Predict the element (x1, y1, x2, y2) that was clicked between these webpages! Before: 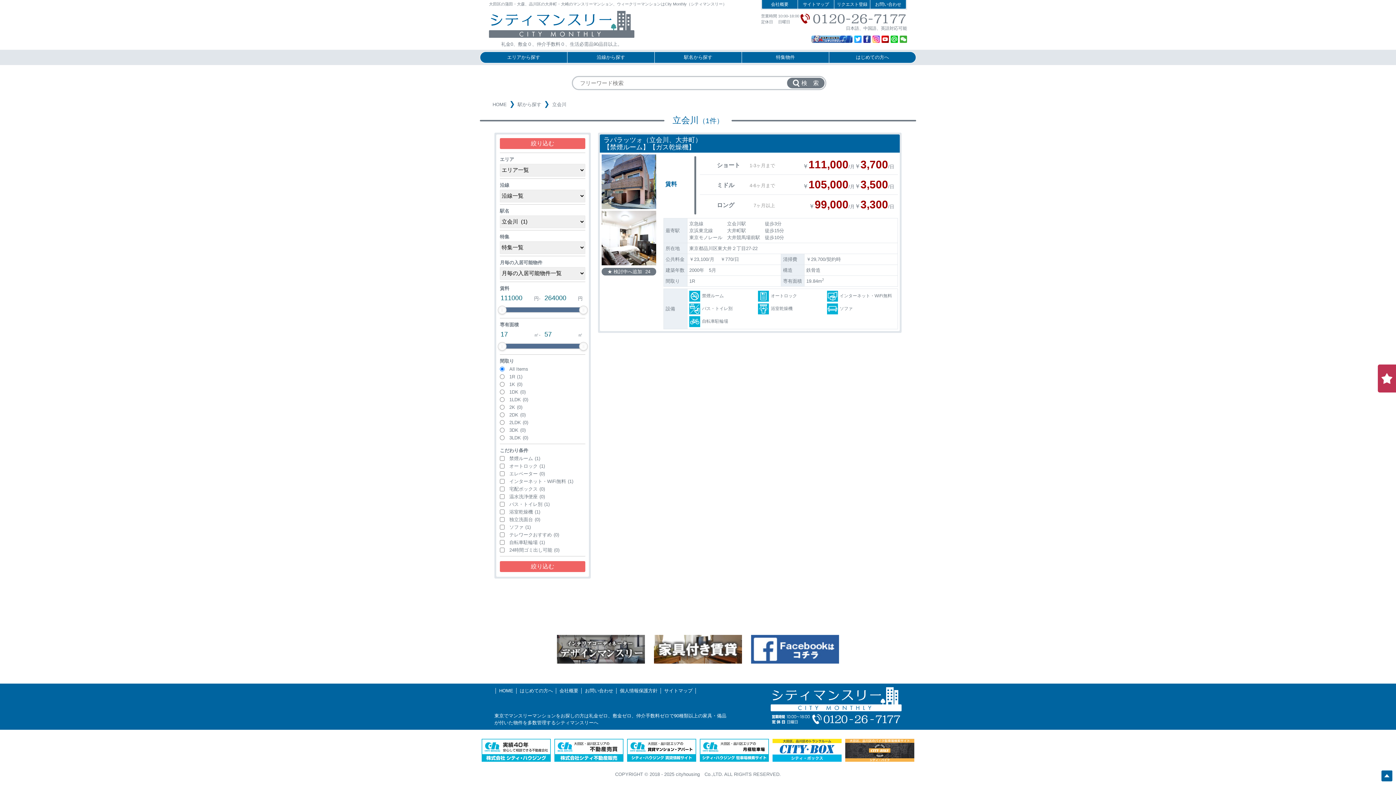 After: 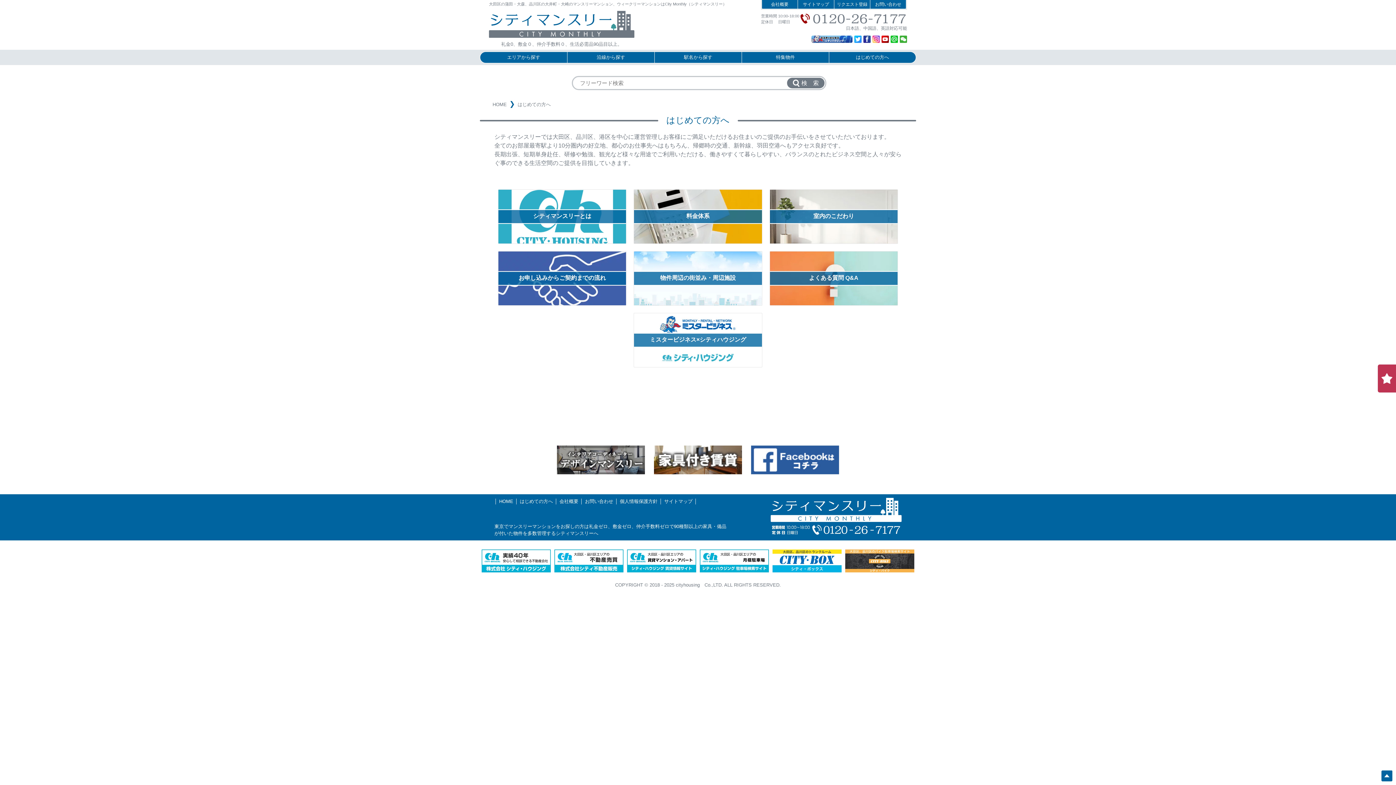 Action: label: はじめての方へ bbox: (518, 686, 554, 695)